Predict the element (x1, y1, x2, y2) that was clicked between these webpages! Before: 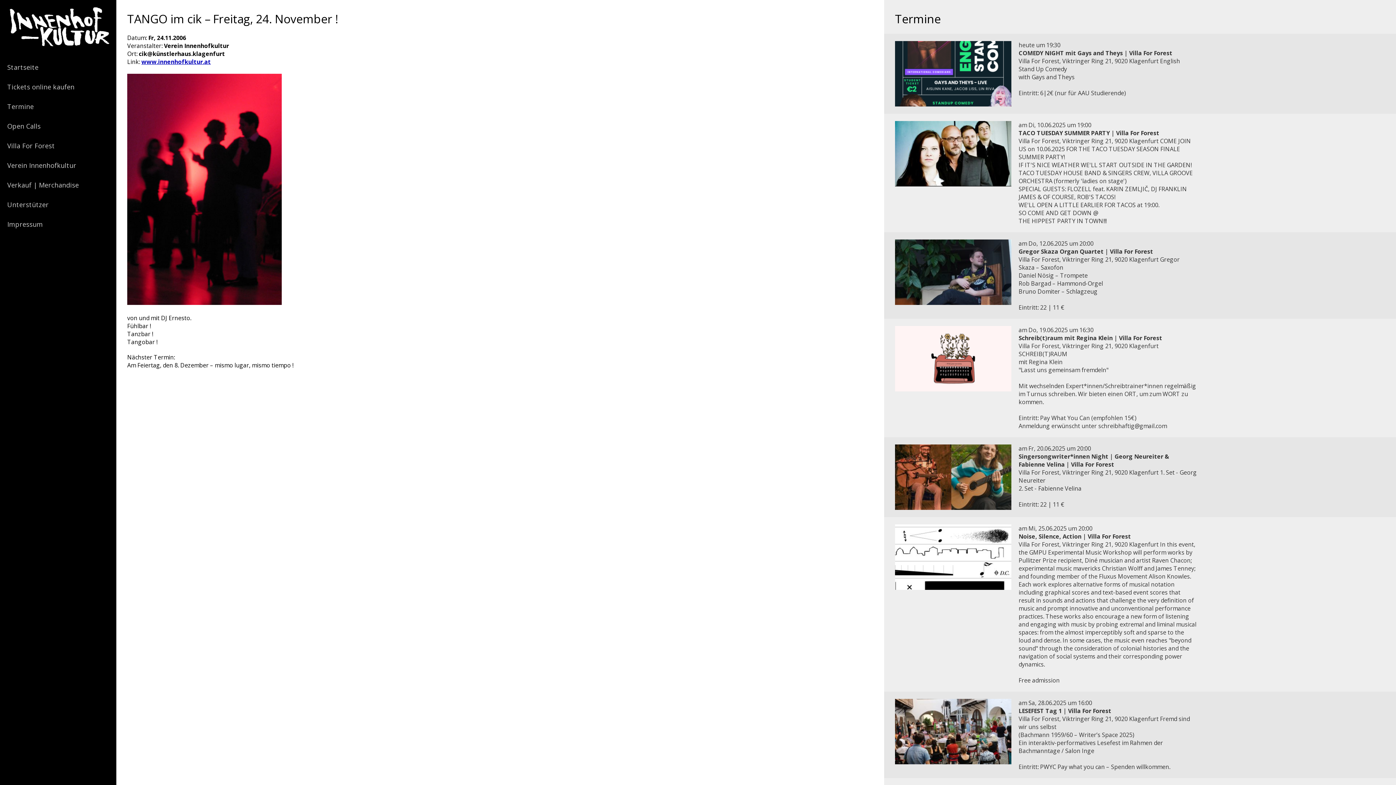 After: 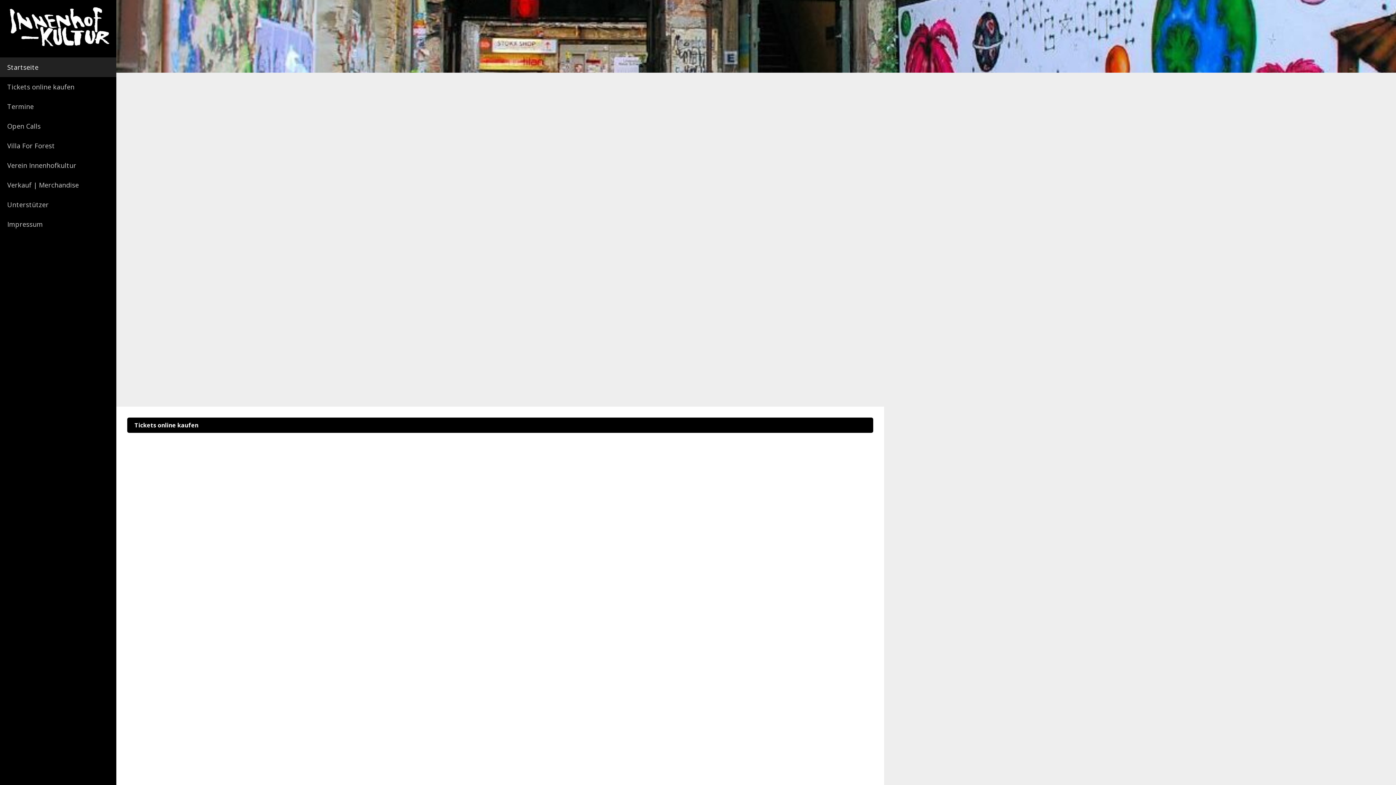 Action: label: Startseite bbox: (0, 57, 116, 76)